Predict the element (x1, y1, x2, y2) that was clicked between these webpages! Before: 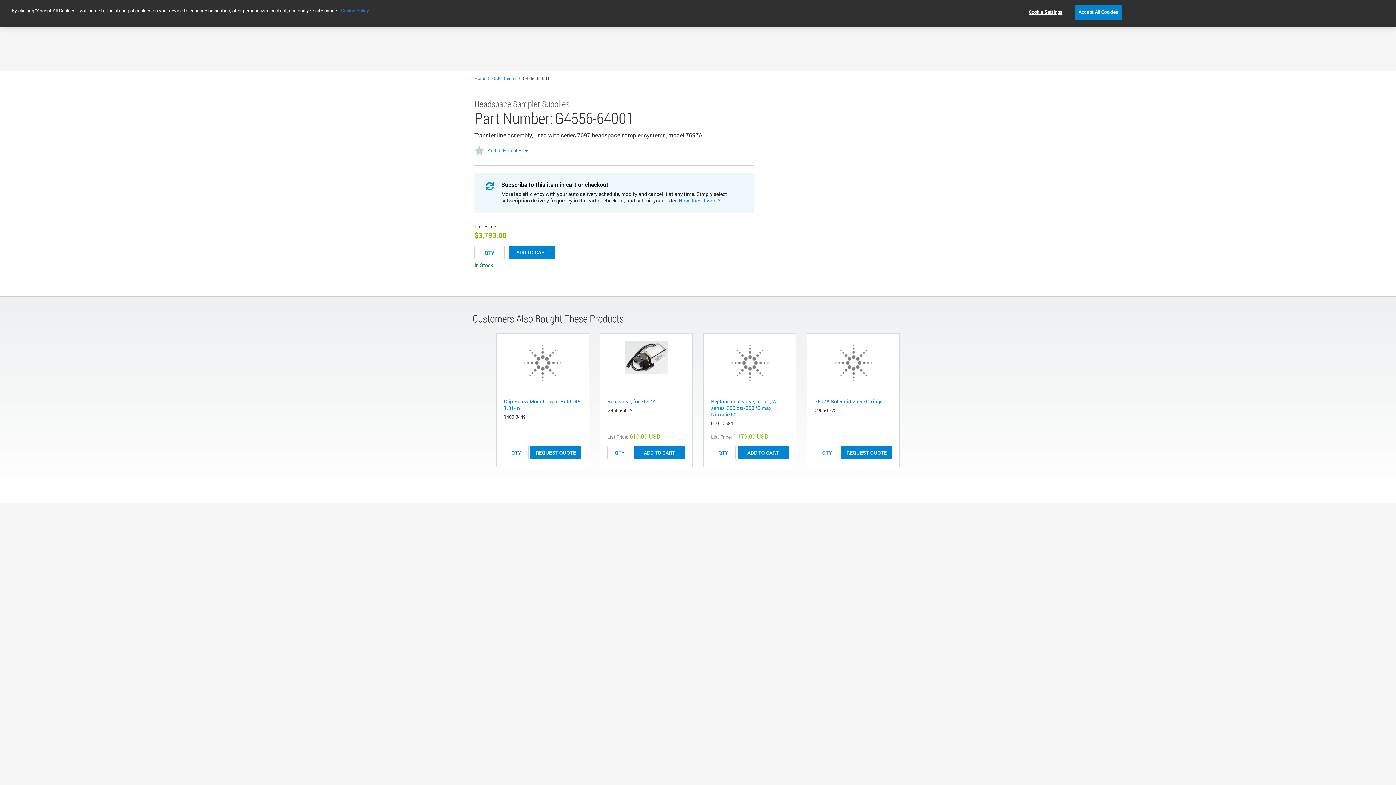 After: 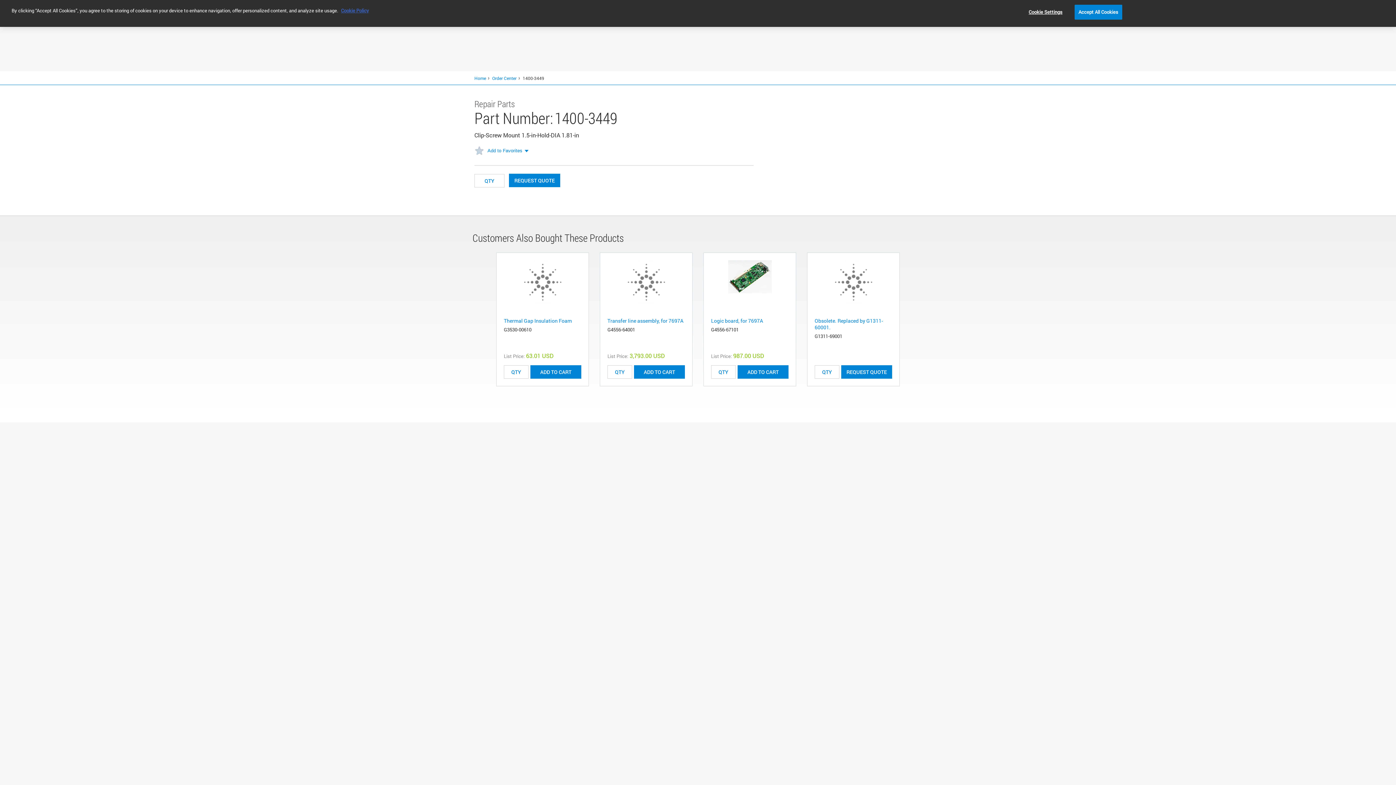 Action: label: Clip-Screw Mount 1.5-in-Hold-DIA 1.81-in bbox: (504, 398, 580, 411)